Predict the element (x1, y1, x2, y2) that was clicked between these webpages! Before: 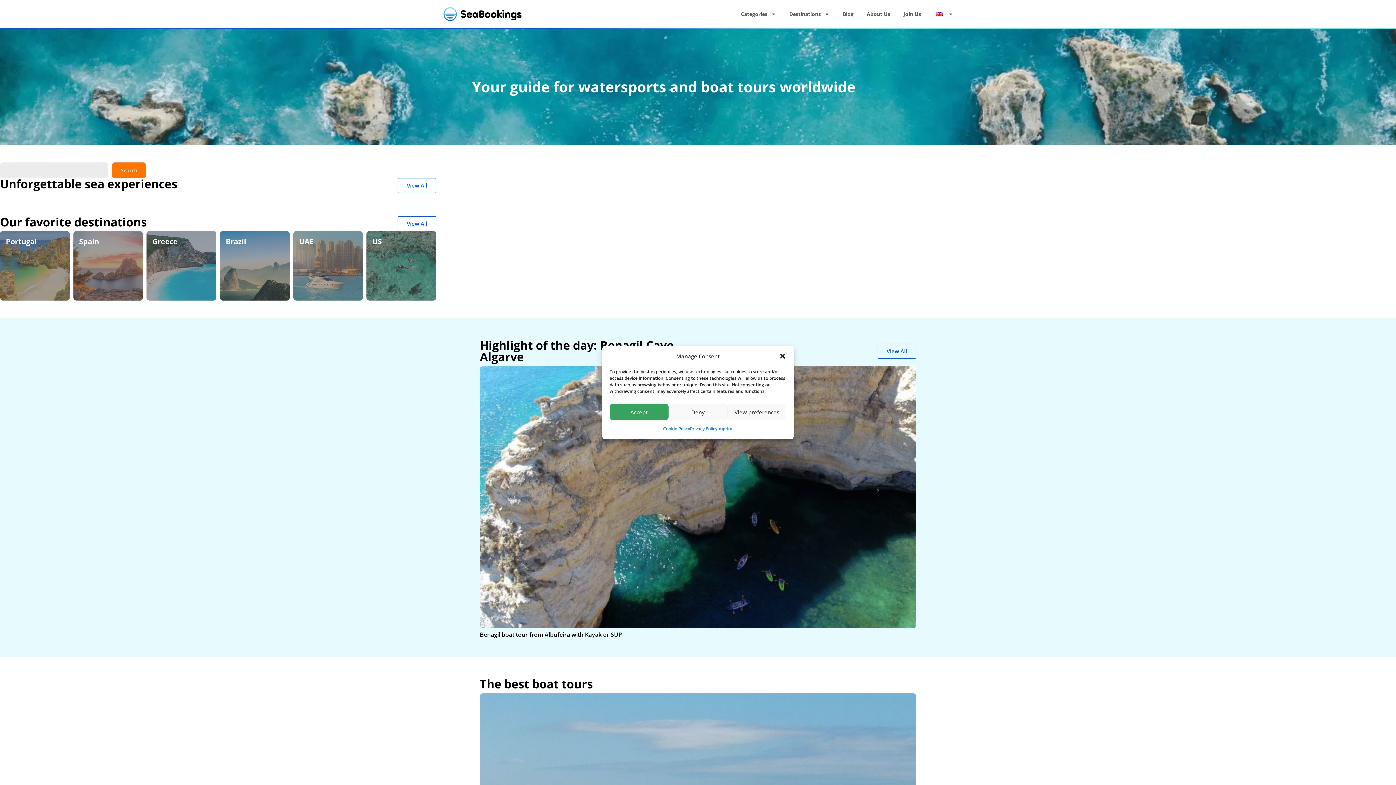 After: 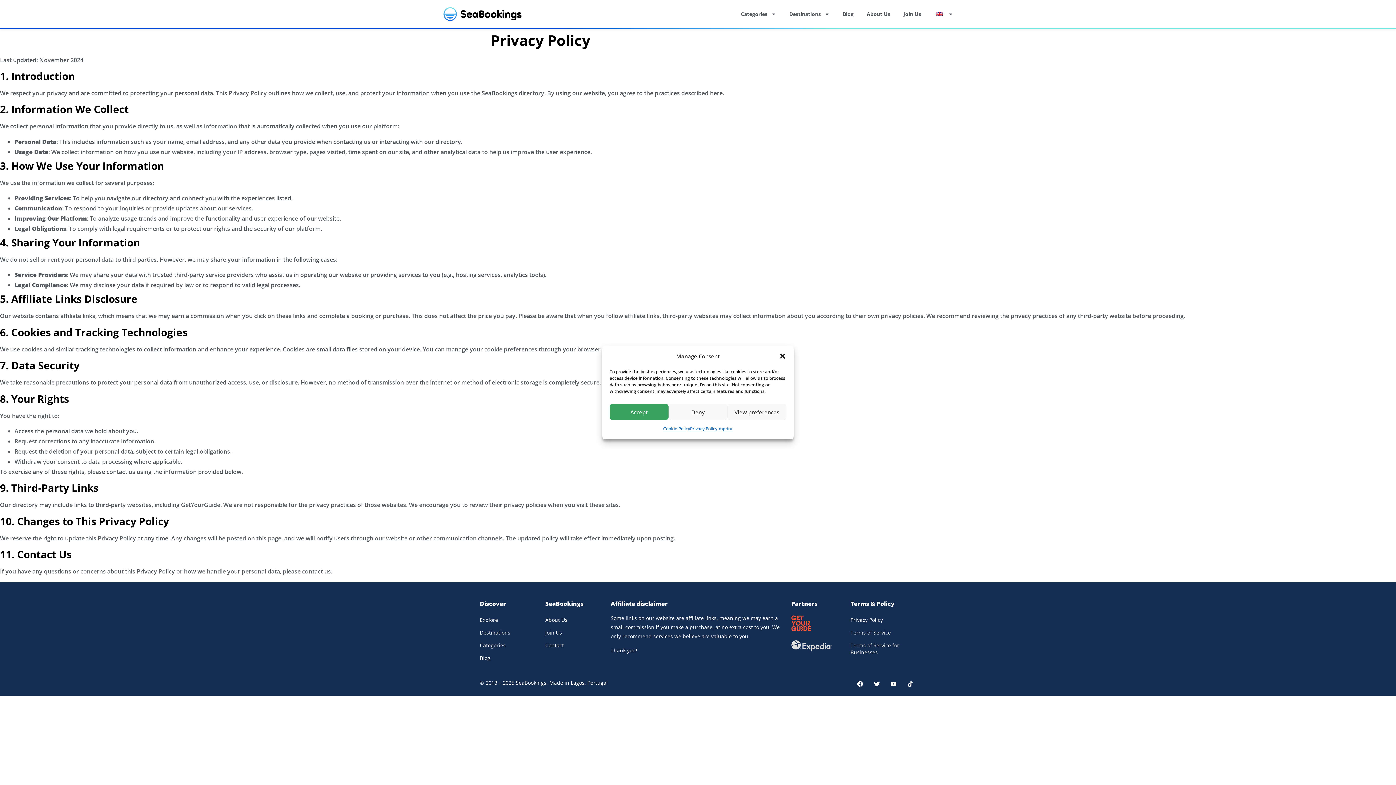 Action: label: Privacy Policy bbox: (690, 424, 717, 434)